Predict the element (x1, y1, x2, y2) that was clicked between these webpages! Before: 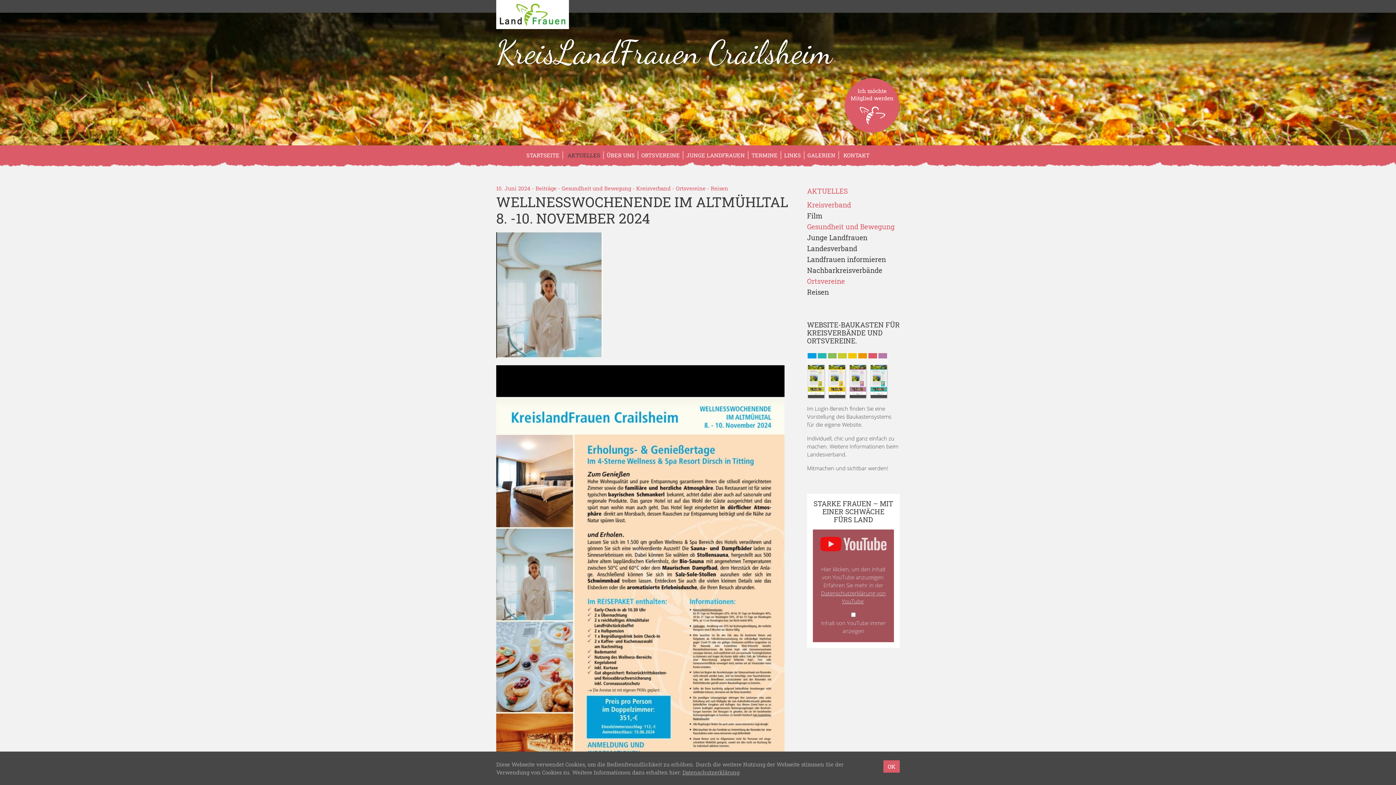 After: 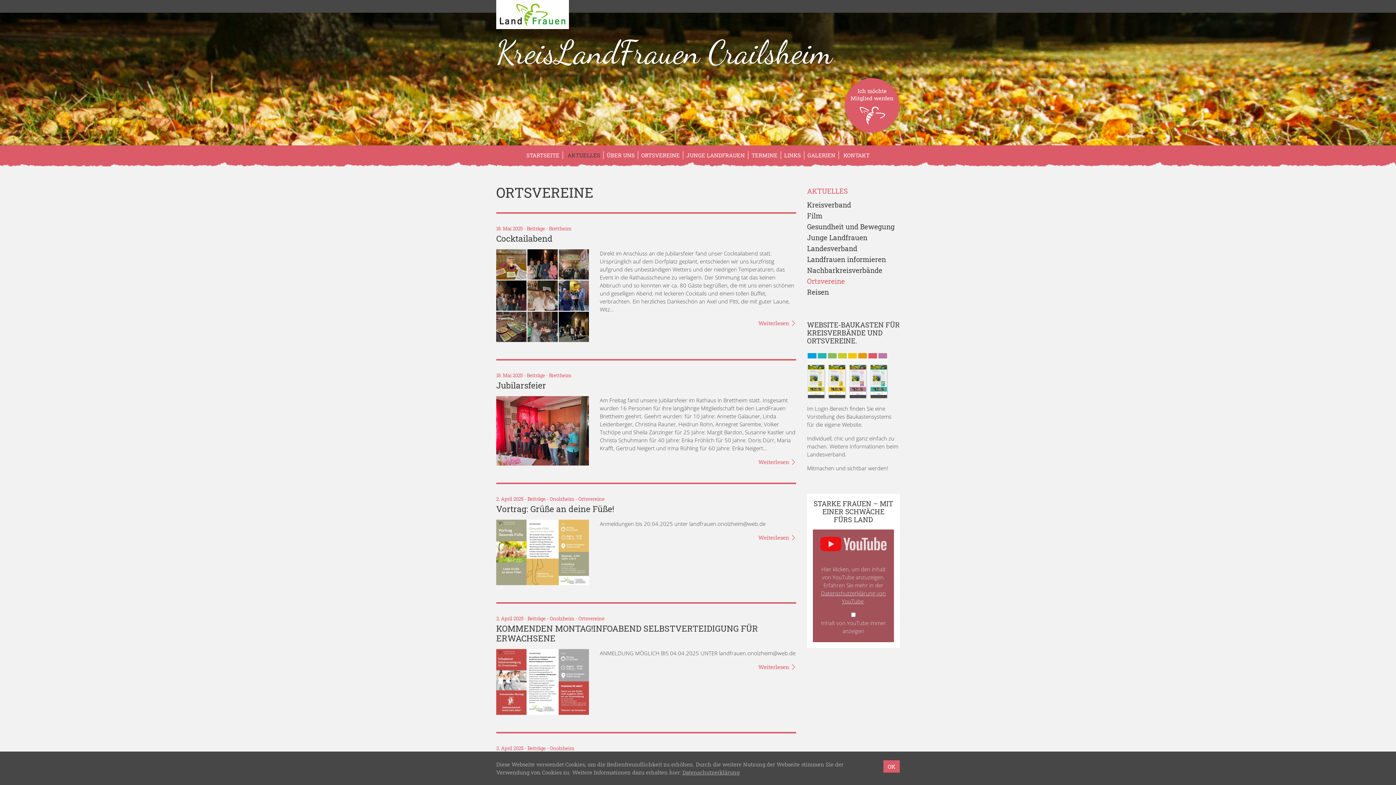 Action: bbox: (676, 184, 705, 191) label: Ortsvereine